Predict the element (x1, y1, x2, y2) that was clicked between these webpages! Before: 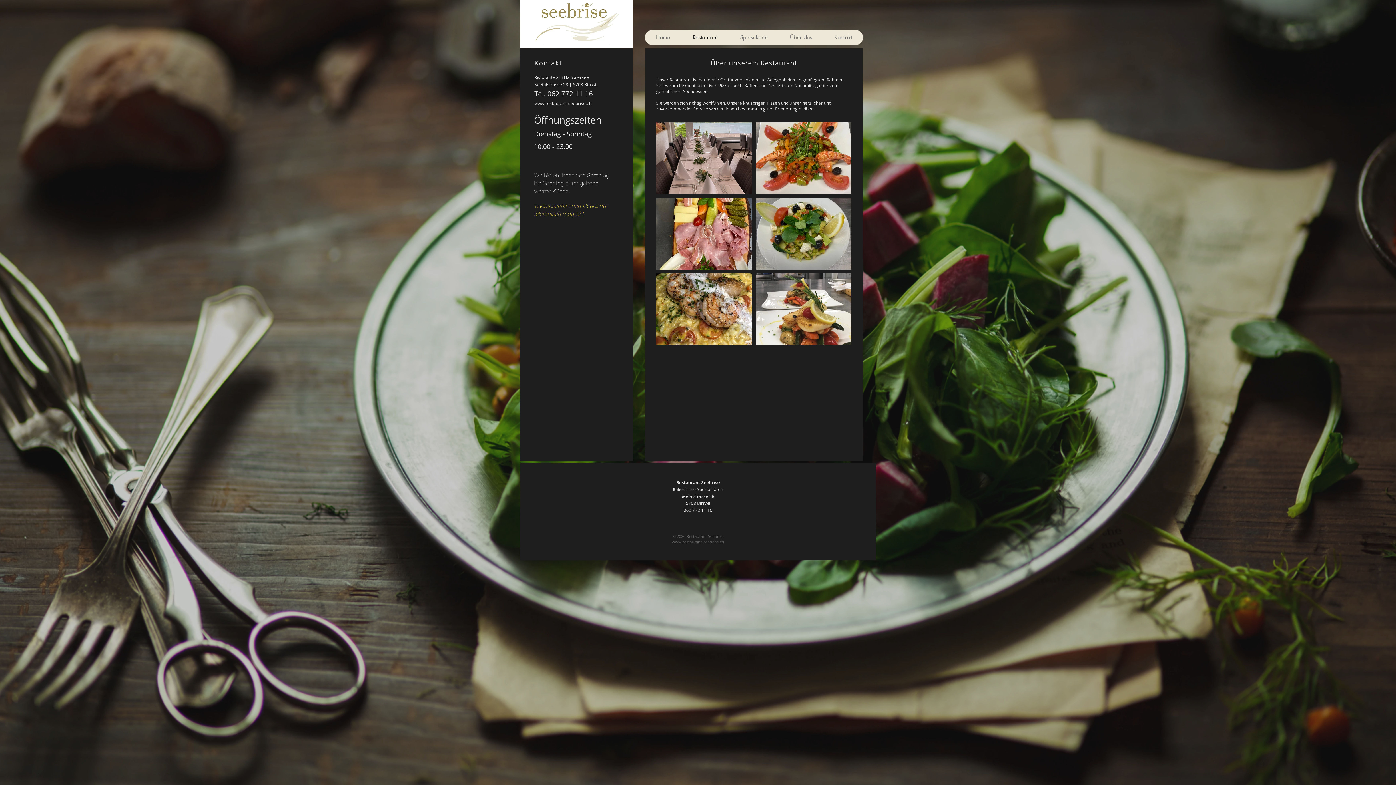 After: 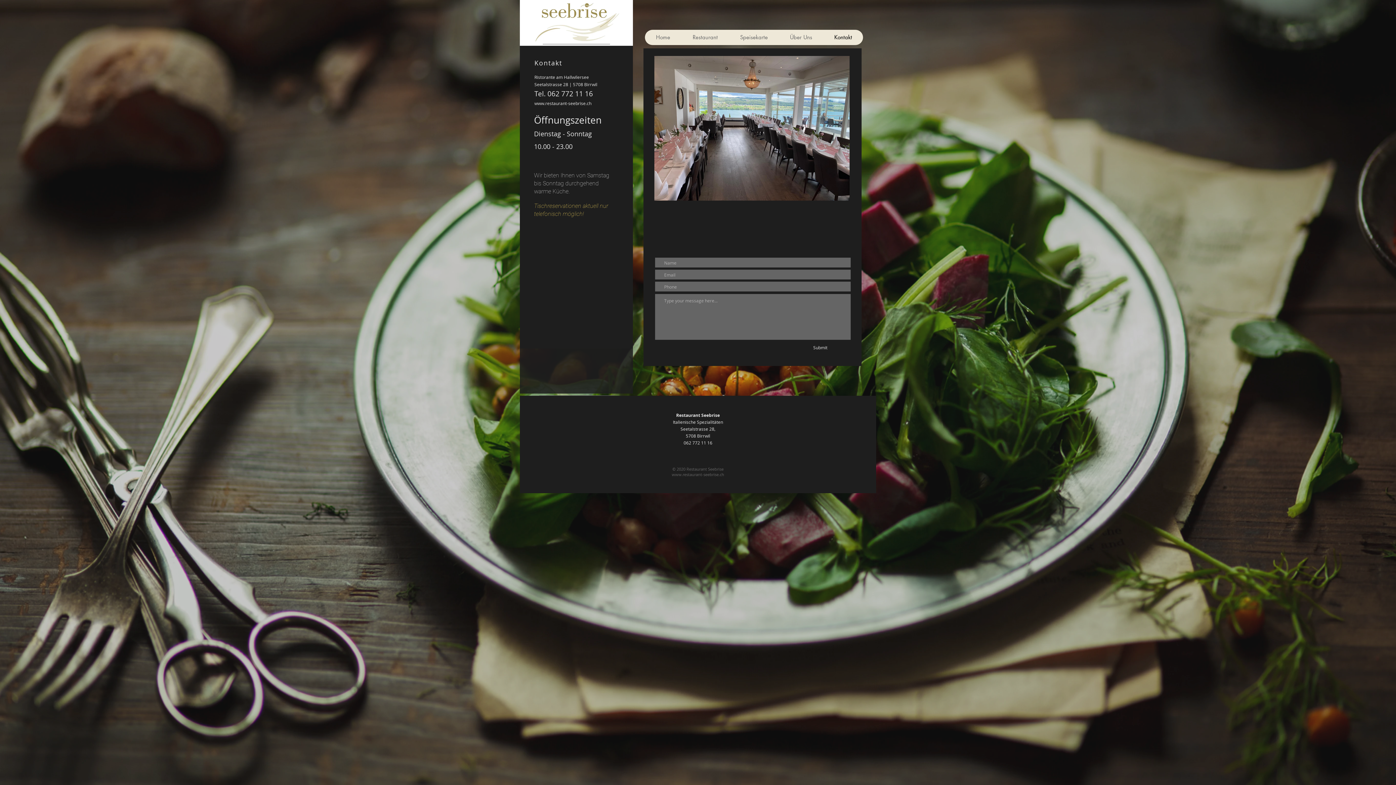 Action: label: Kontakt bbox: (823, 29, 863, 45)